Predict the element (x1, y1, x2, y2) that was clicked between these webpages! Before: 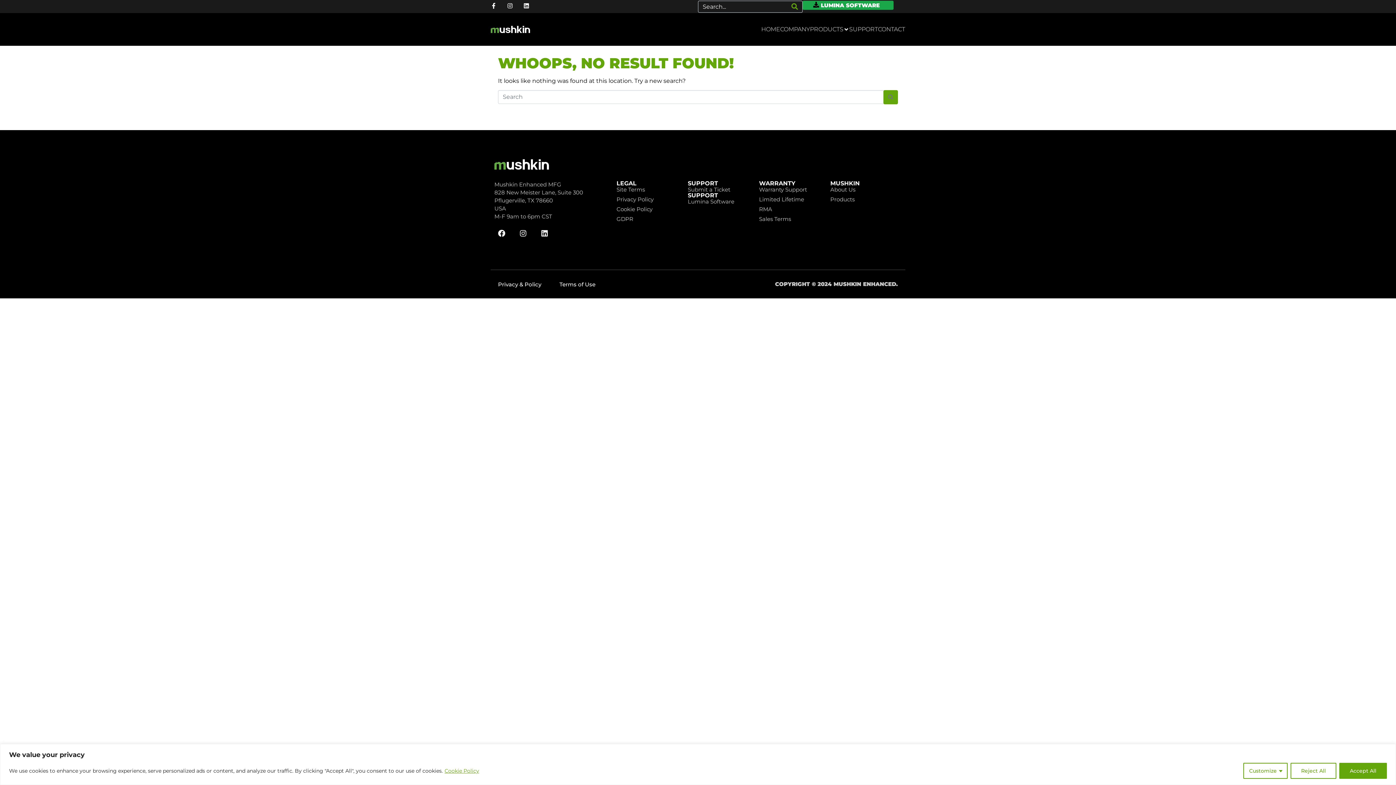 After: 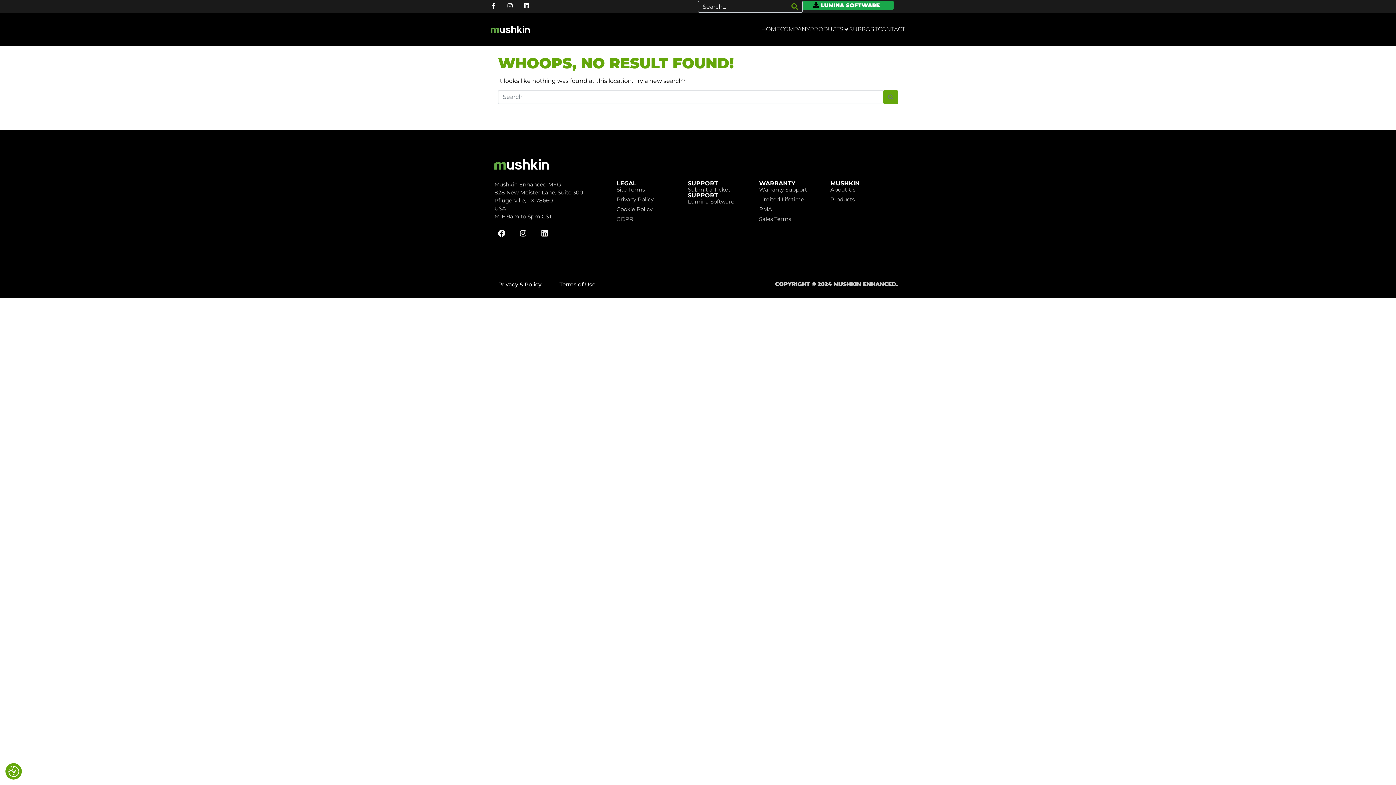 Action: bbox: (1339, 763, 1387, 779) label: Accept All